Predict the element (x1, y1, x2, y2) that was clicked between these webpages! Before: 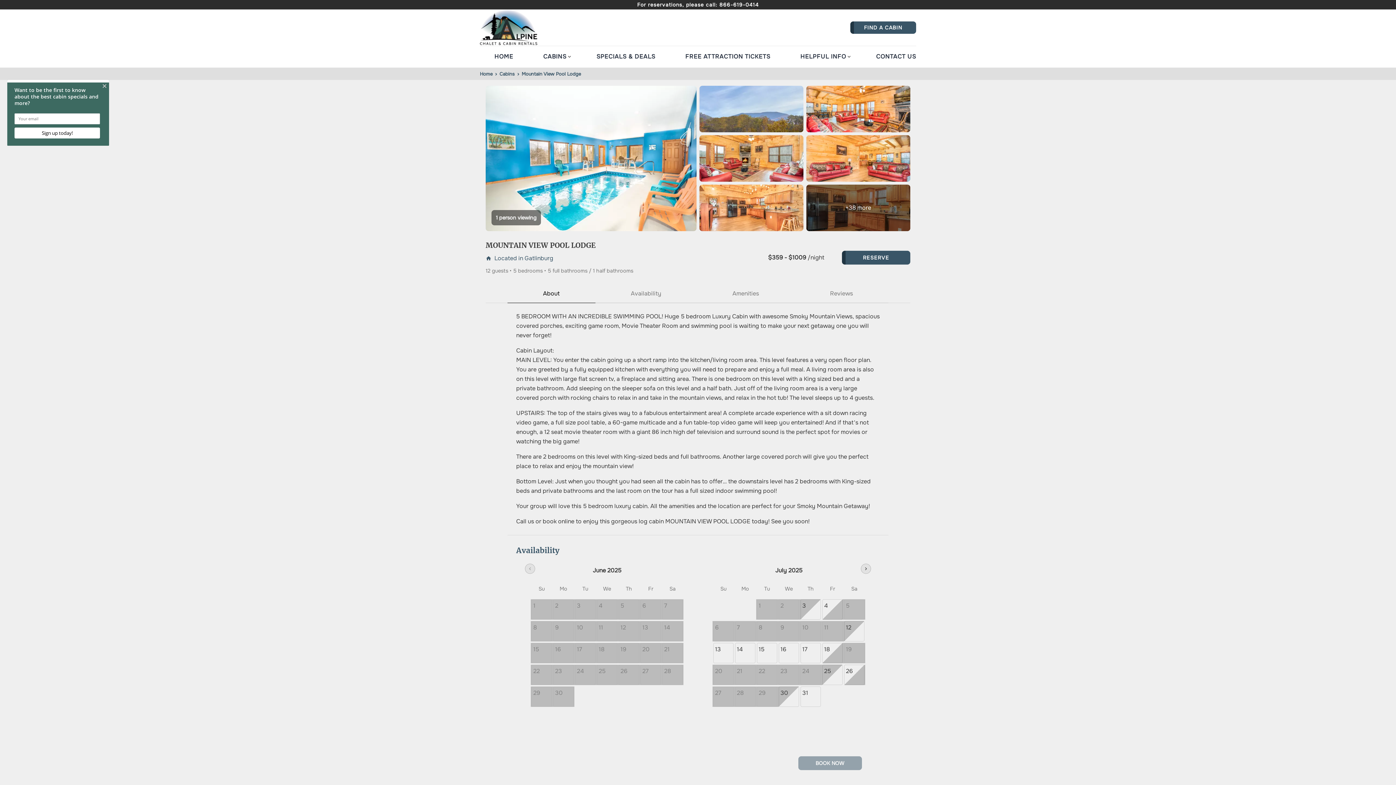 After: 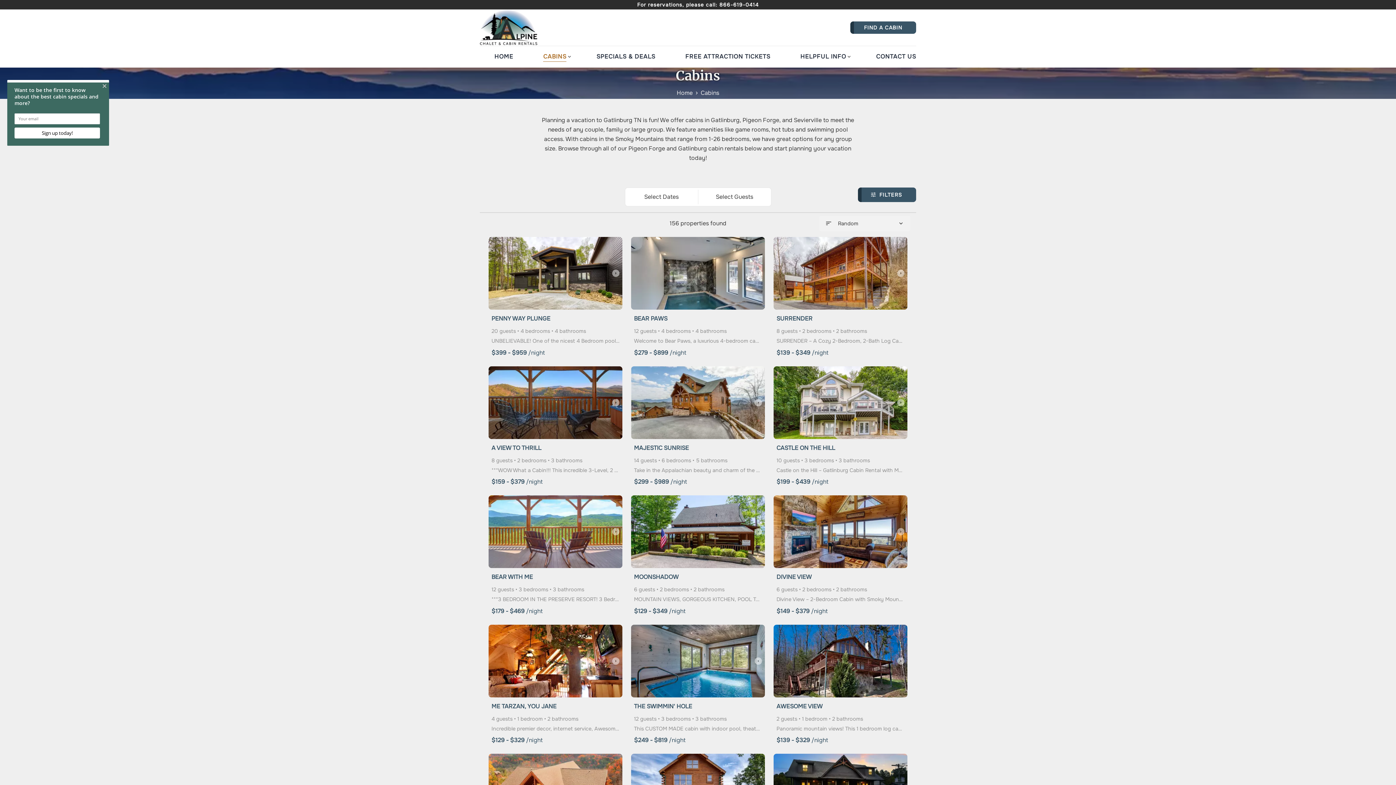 Action: label: Cabins bbox: (499, 69, 514, 78)